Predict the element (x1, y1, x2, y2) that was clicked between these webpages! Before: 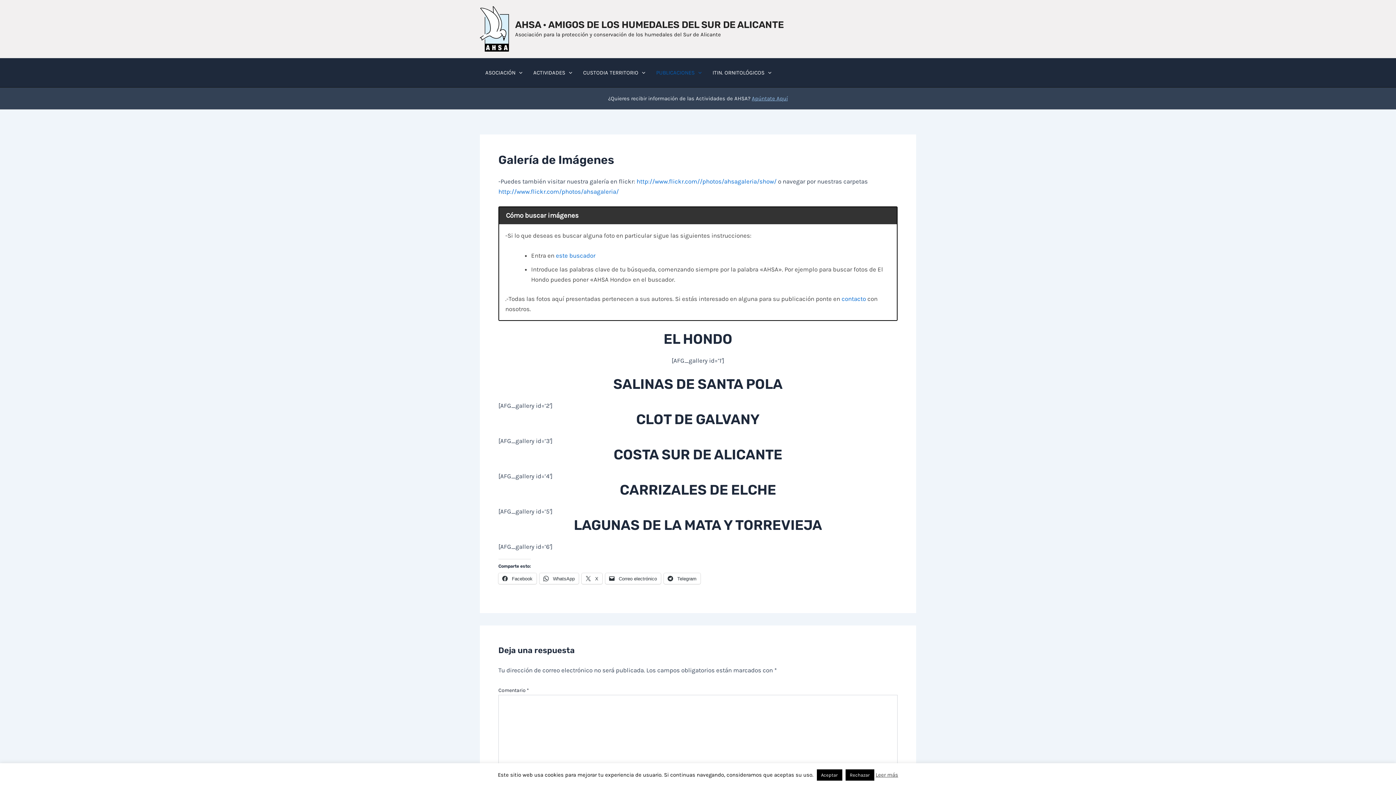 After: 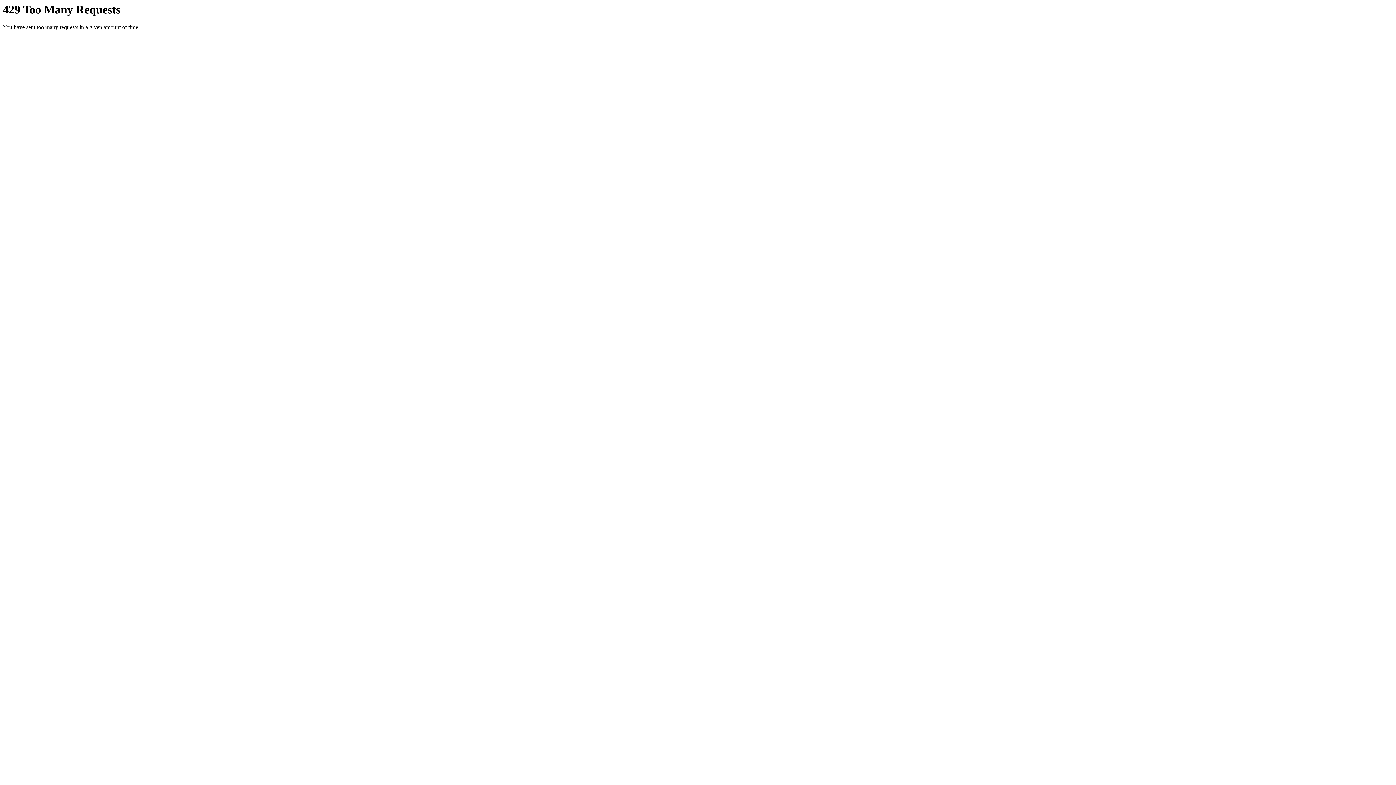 Action: label: este buscador bbox: (556, 251, 595, 259)